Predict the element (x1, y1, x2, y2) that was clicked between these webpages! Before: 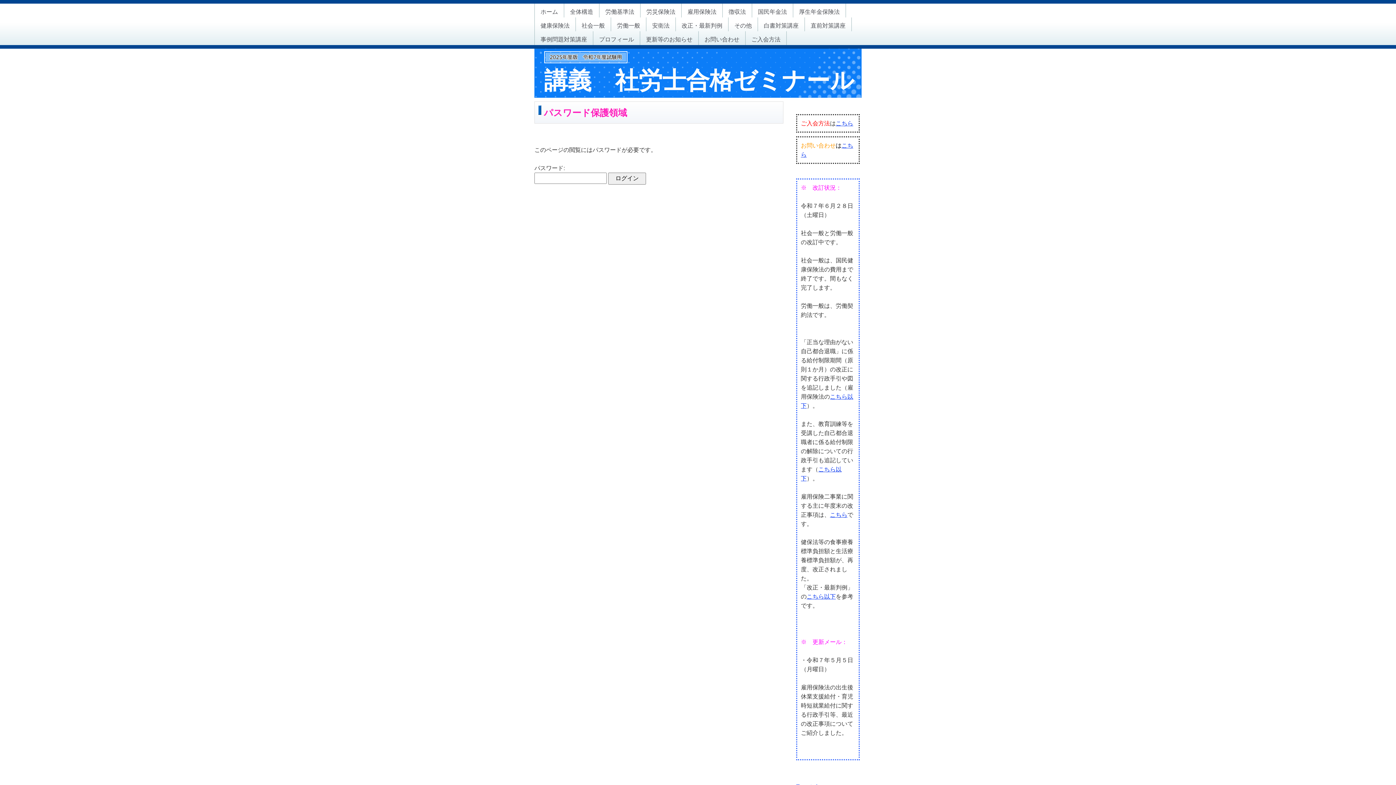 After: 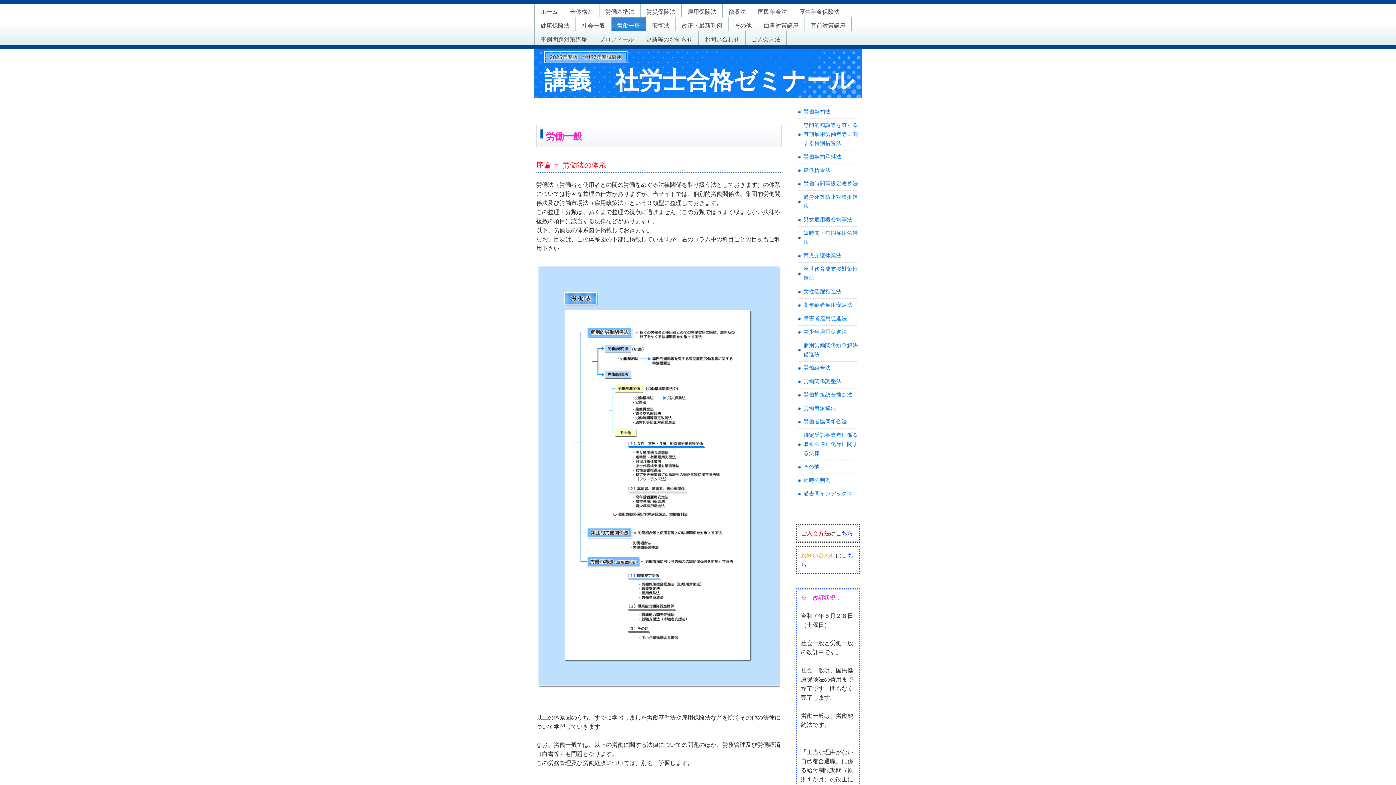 Action: bbox: (611, 17, 645, 31) label: 労働一般